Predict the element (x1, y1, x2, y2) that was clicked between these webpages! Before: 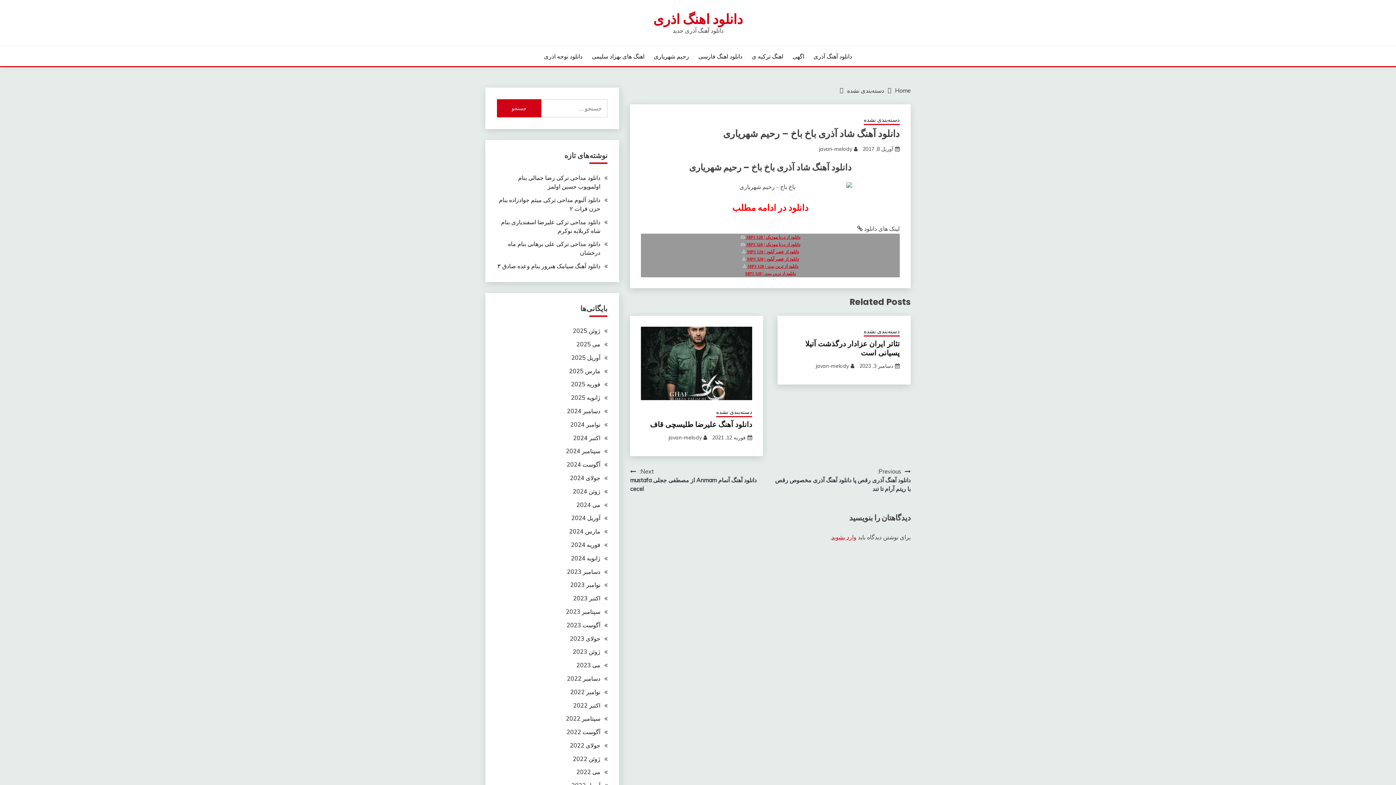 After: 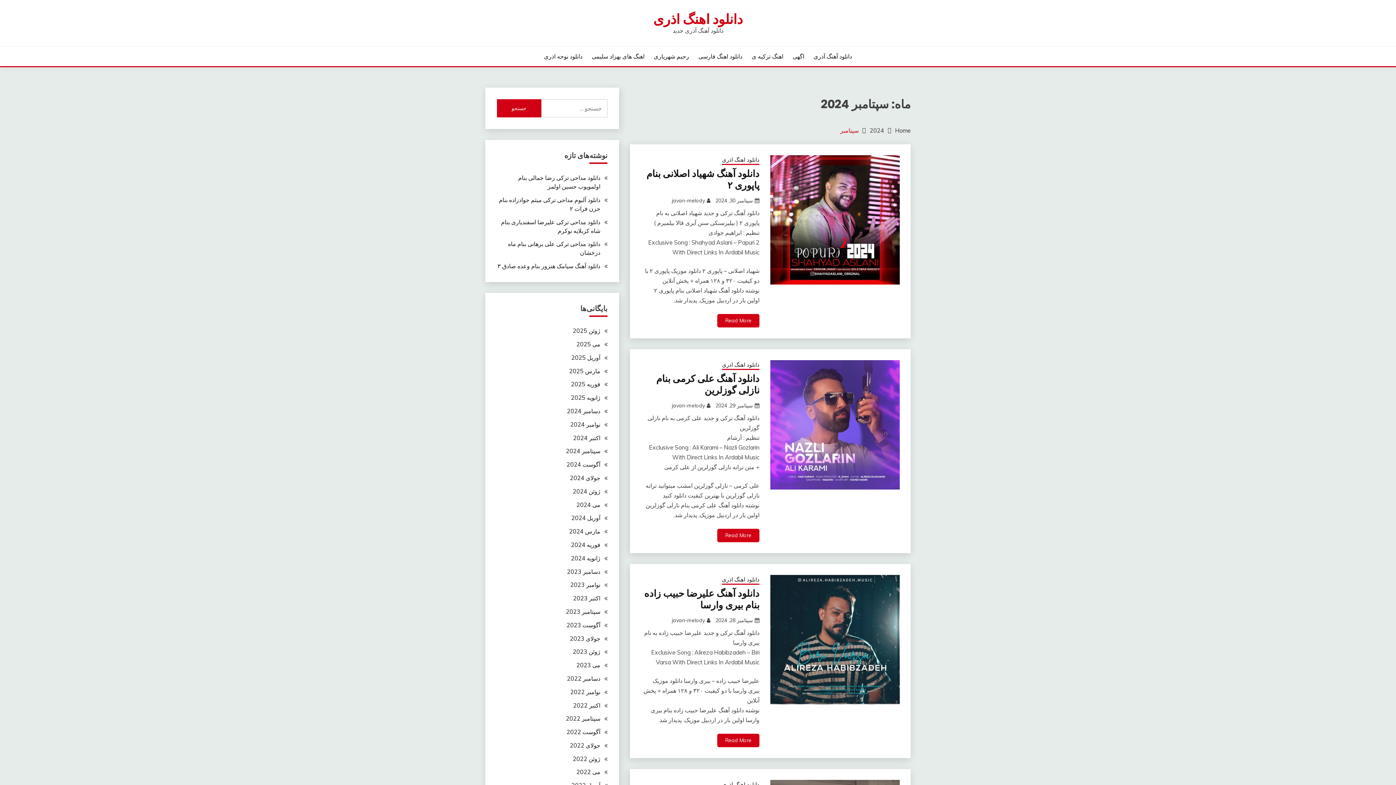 Action: label: سپتامبر 2024 bbox: (565, 447, 600, 455)